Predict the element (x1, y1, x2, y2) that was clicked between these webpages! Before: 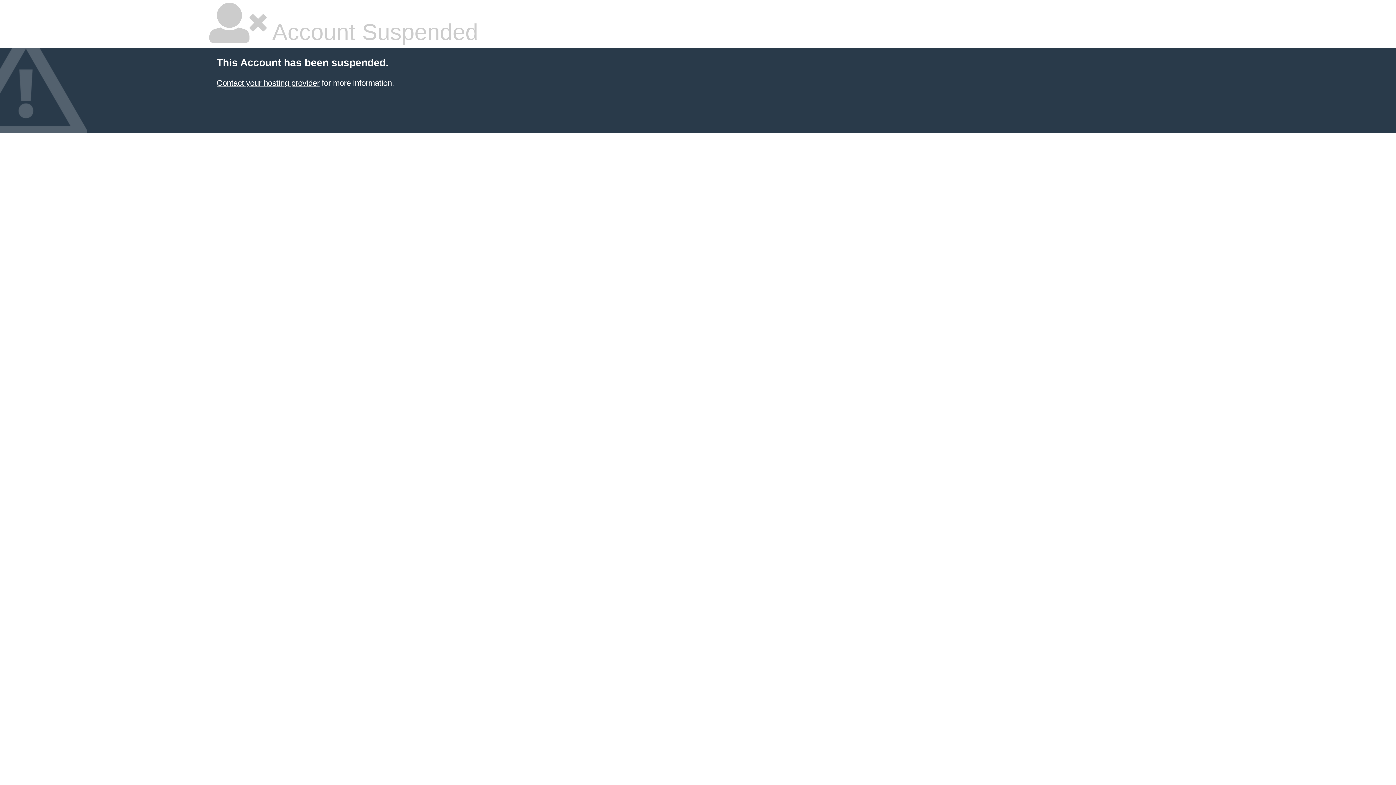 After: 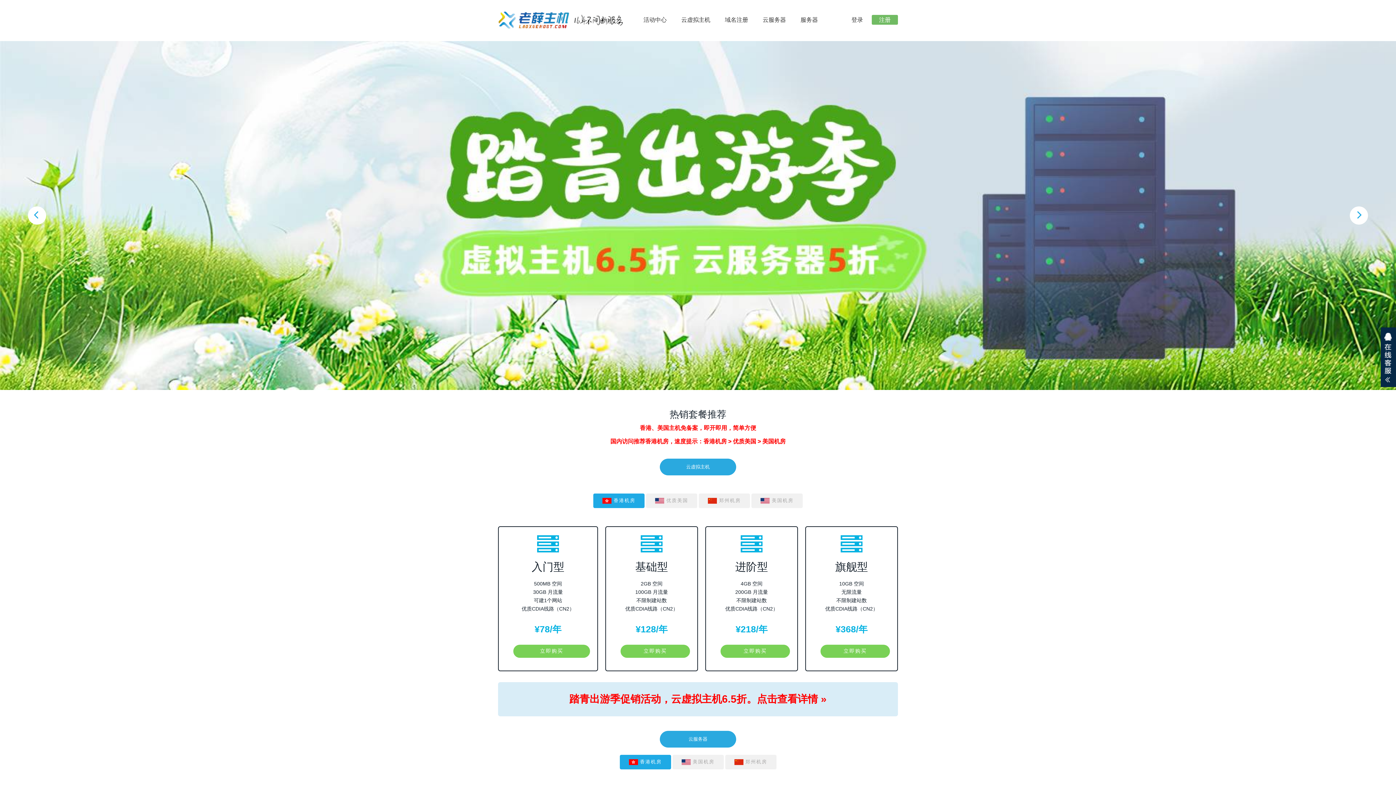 Action: bbox: (216, 78, 319, 87) label: Contact your hosting provider